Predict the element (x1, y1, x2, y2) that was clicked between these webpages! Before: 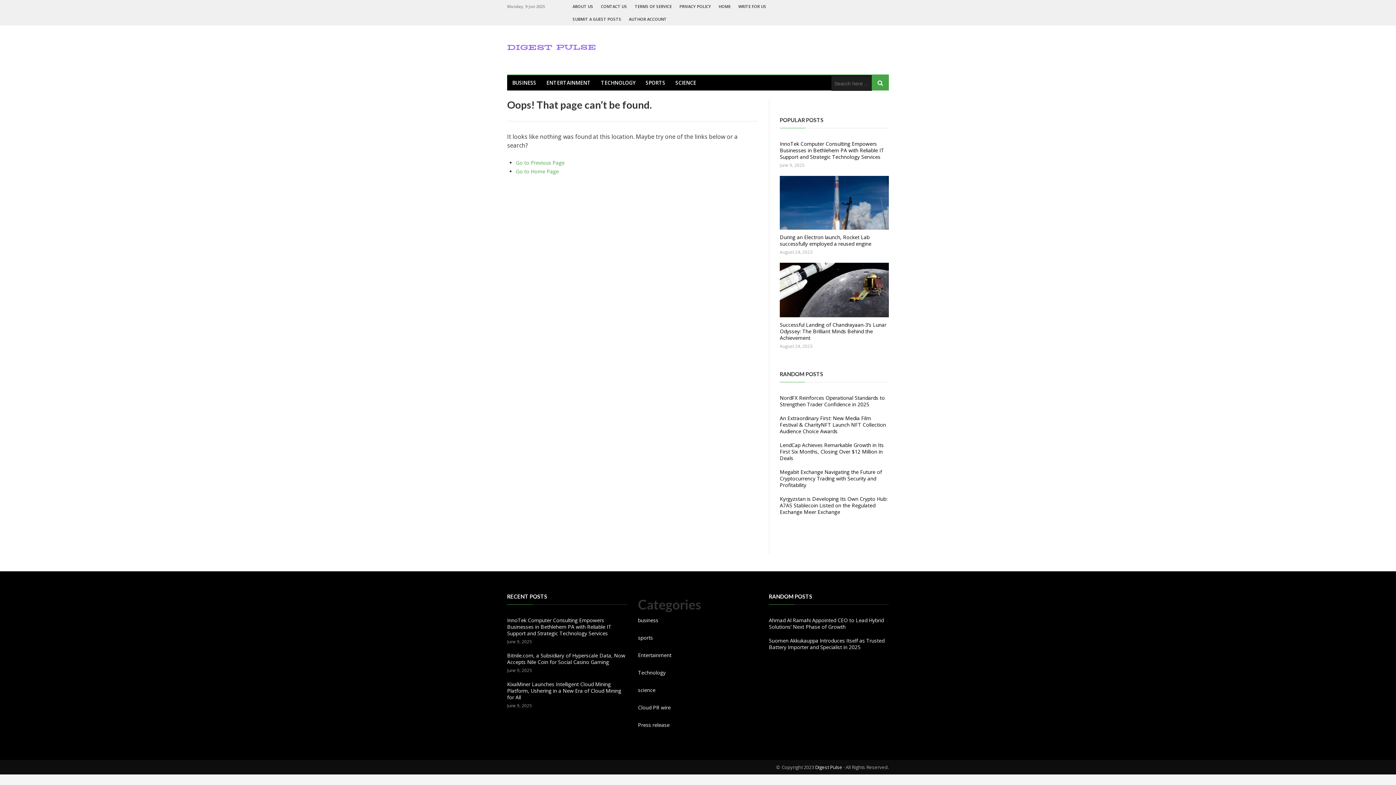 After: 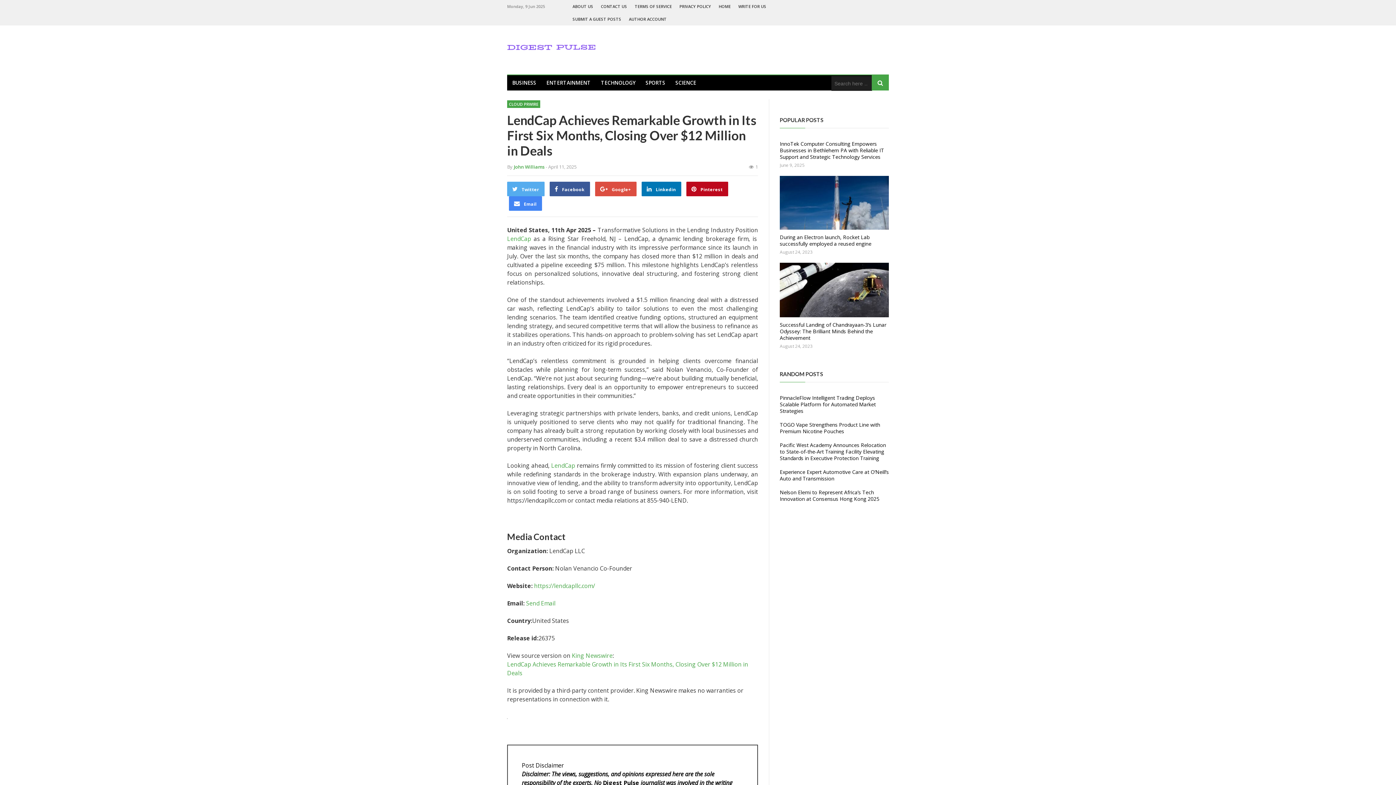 Action: bbox: (780, 441, 884, 461) label: LendCap Achieves Remarkable Growth in Its First Six Months, Closing Over $12 Million in Deals